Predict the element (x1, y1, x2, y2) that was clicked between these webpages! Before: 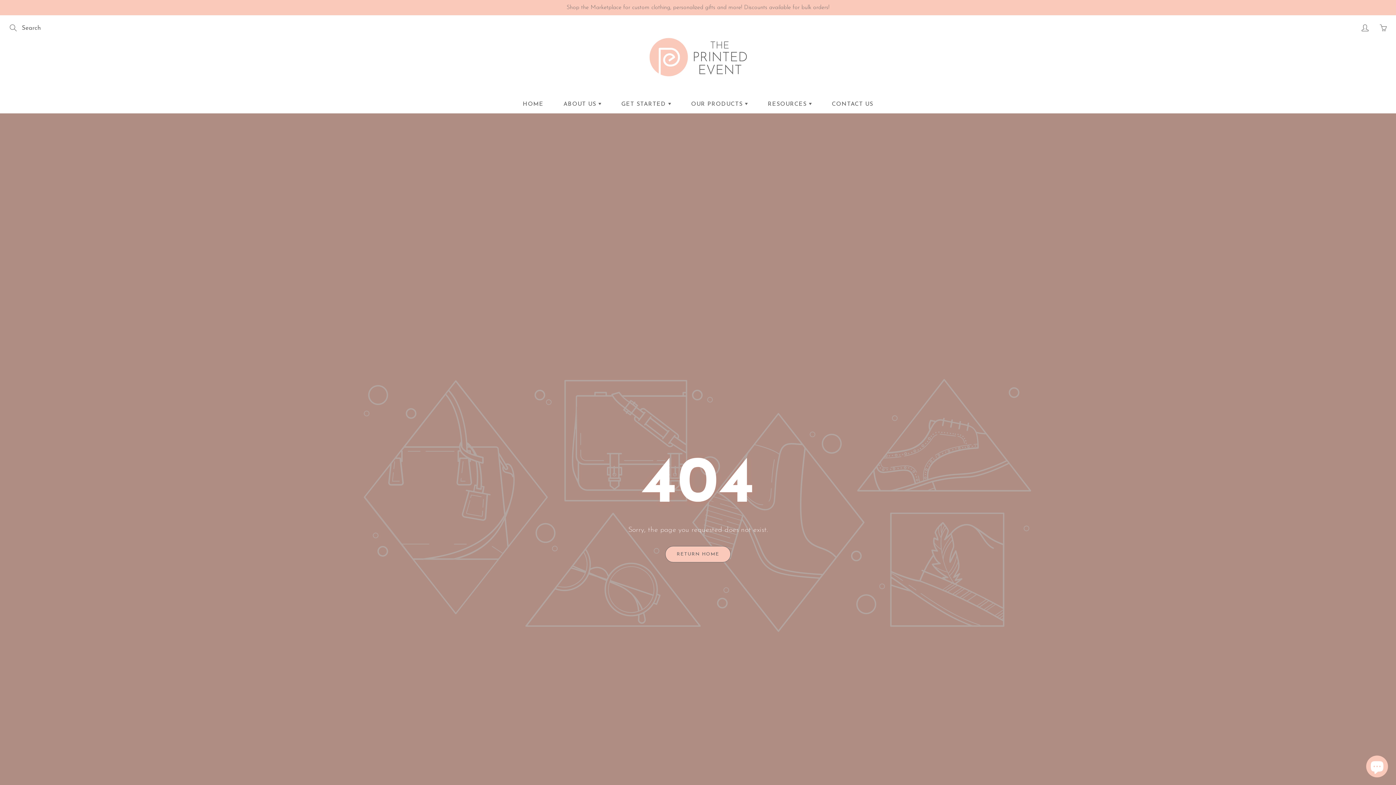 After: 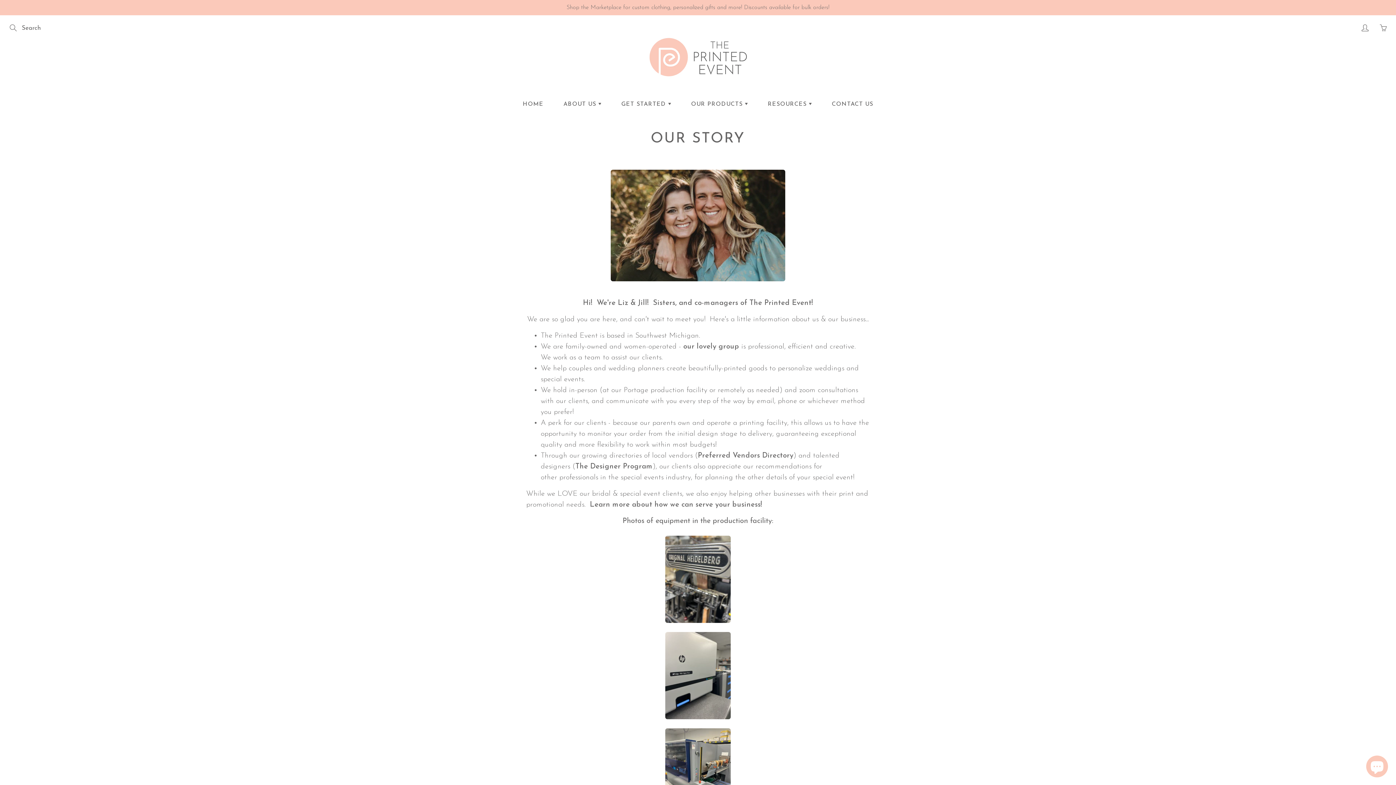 Action: bbox: (554, 95, 610, 113) label: ABOUT US 